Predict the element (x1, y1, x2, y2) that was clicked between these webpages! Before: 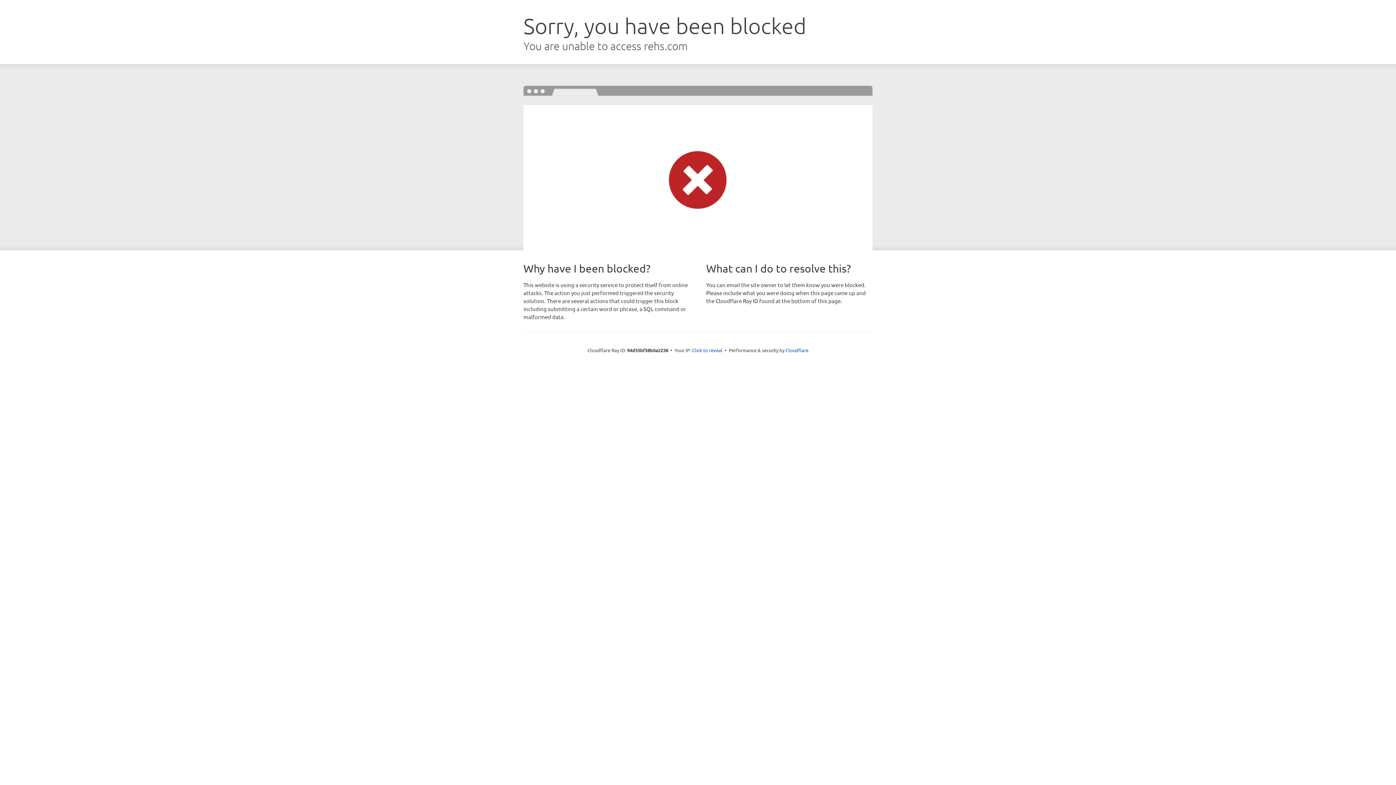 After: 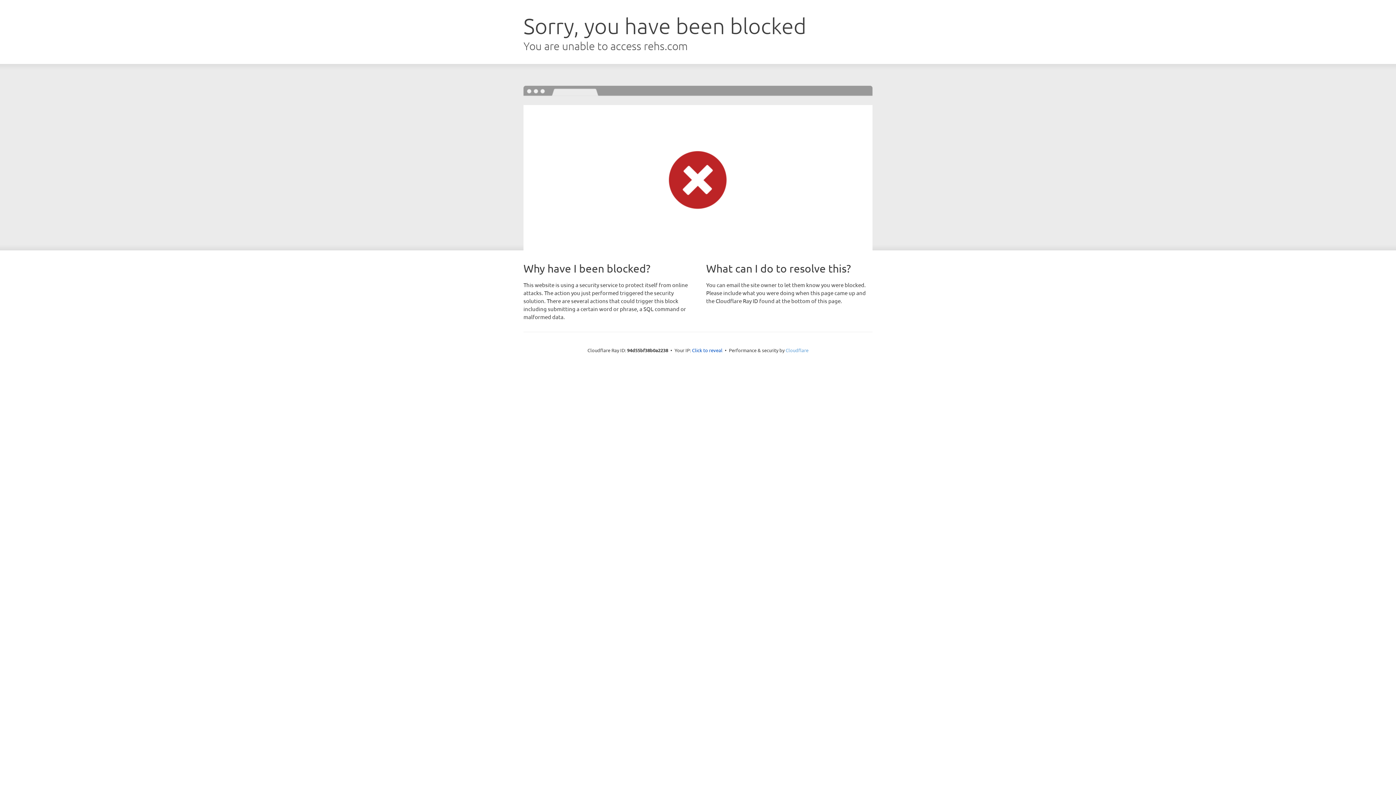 Action: label: Cloudflare bbox: (785, 347, 808, 353)